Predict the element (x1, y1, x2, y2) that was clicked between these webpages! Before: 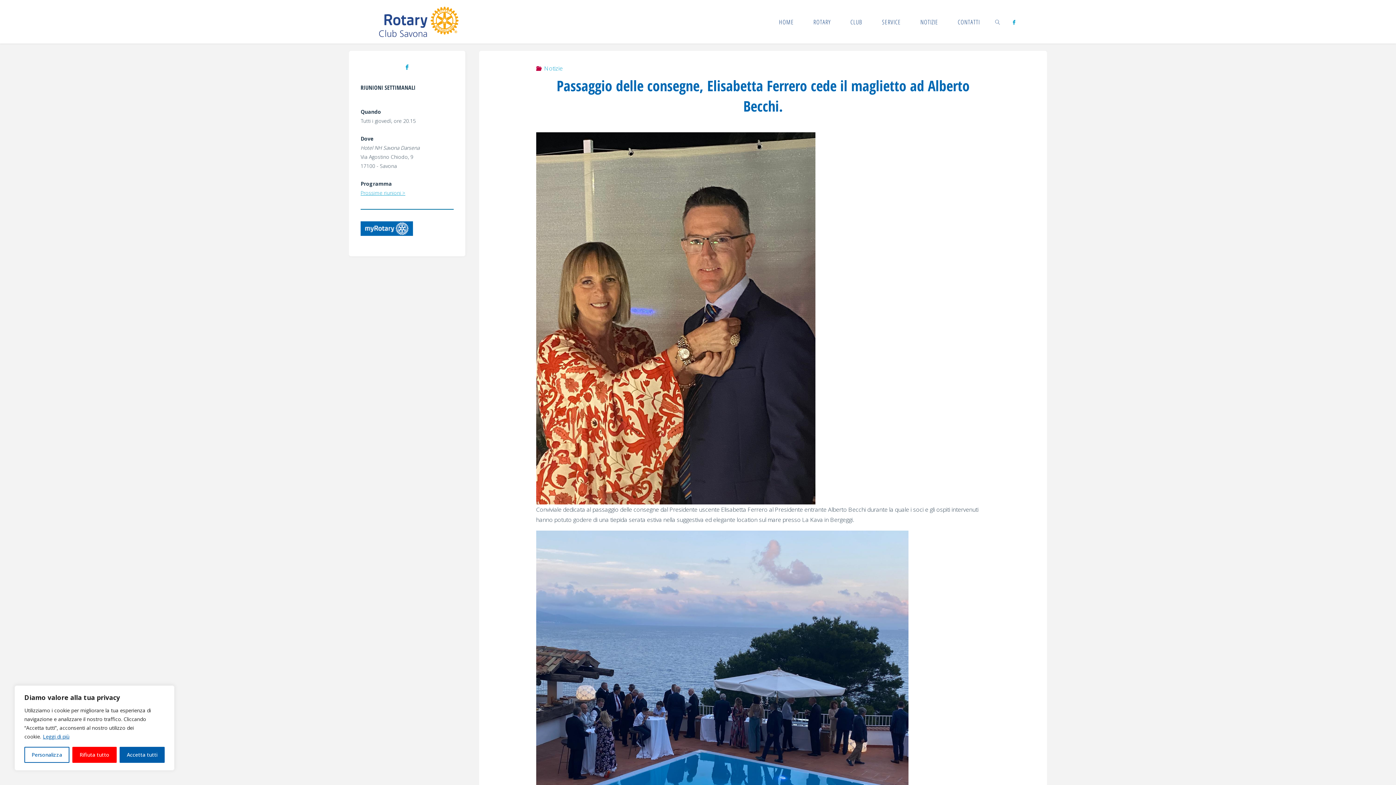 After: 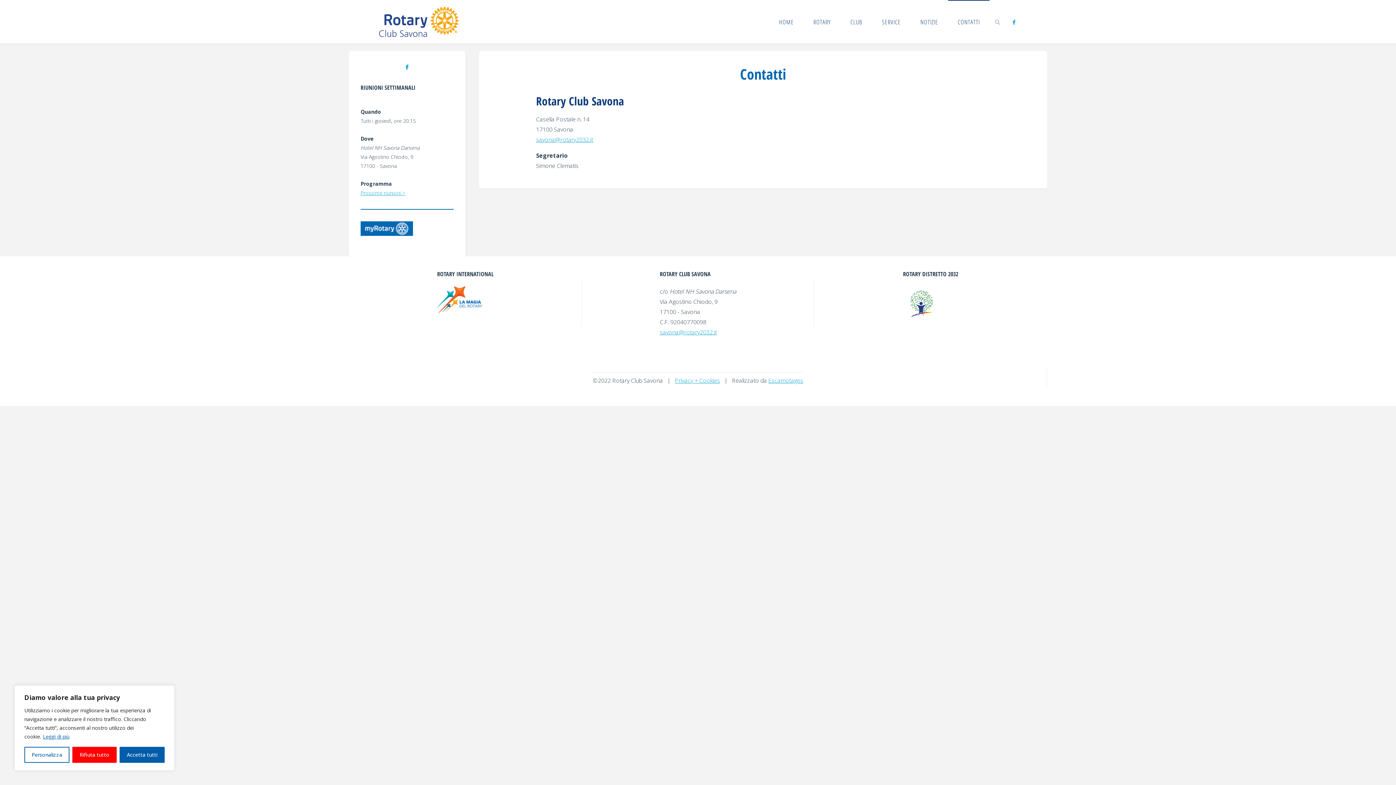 Action: label: CONTATTI bbox: (948, 0, 989, 43)